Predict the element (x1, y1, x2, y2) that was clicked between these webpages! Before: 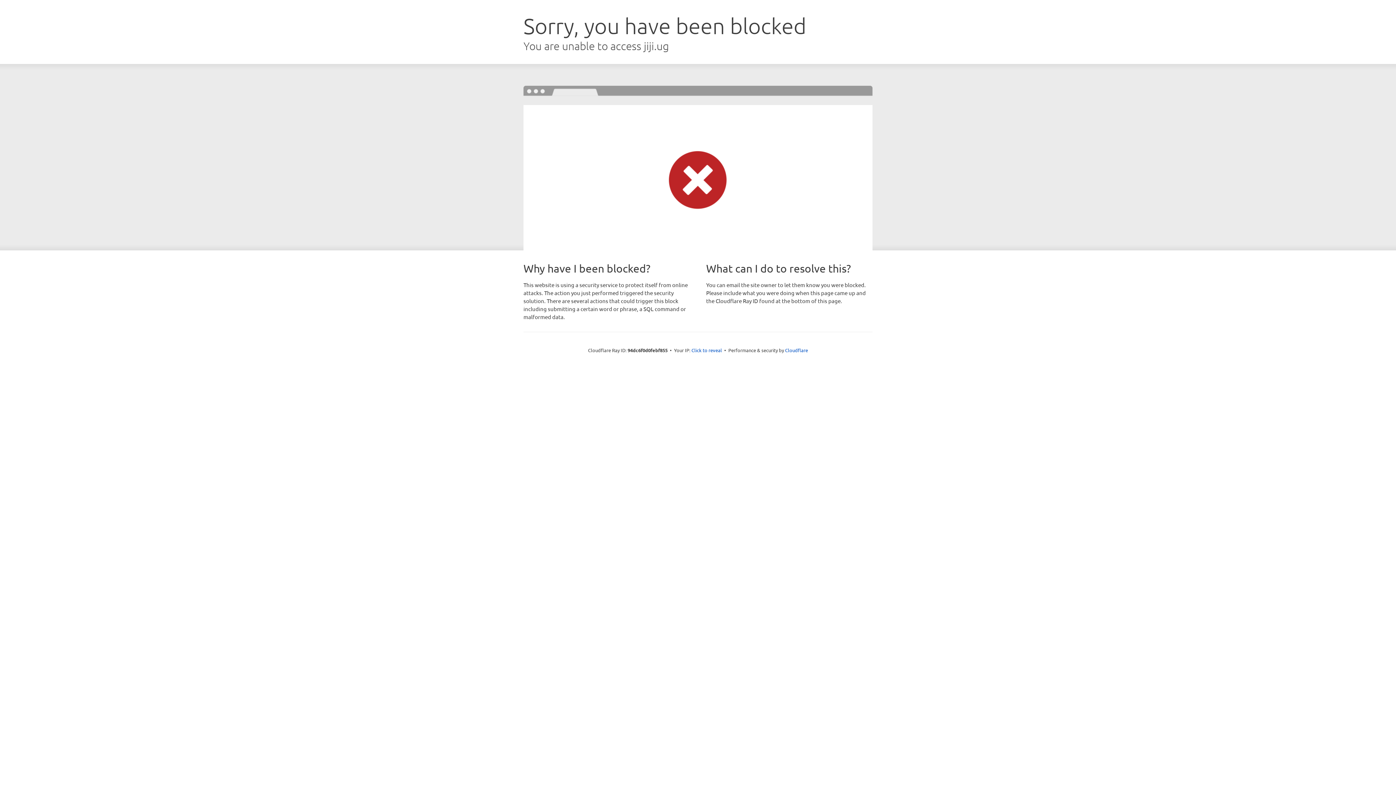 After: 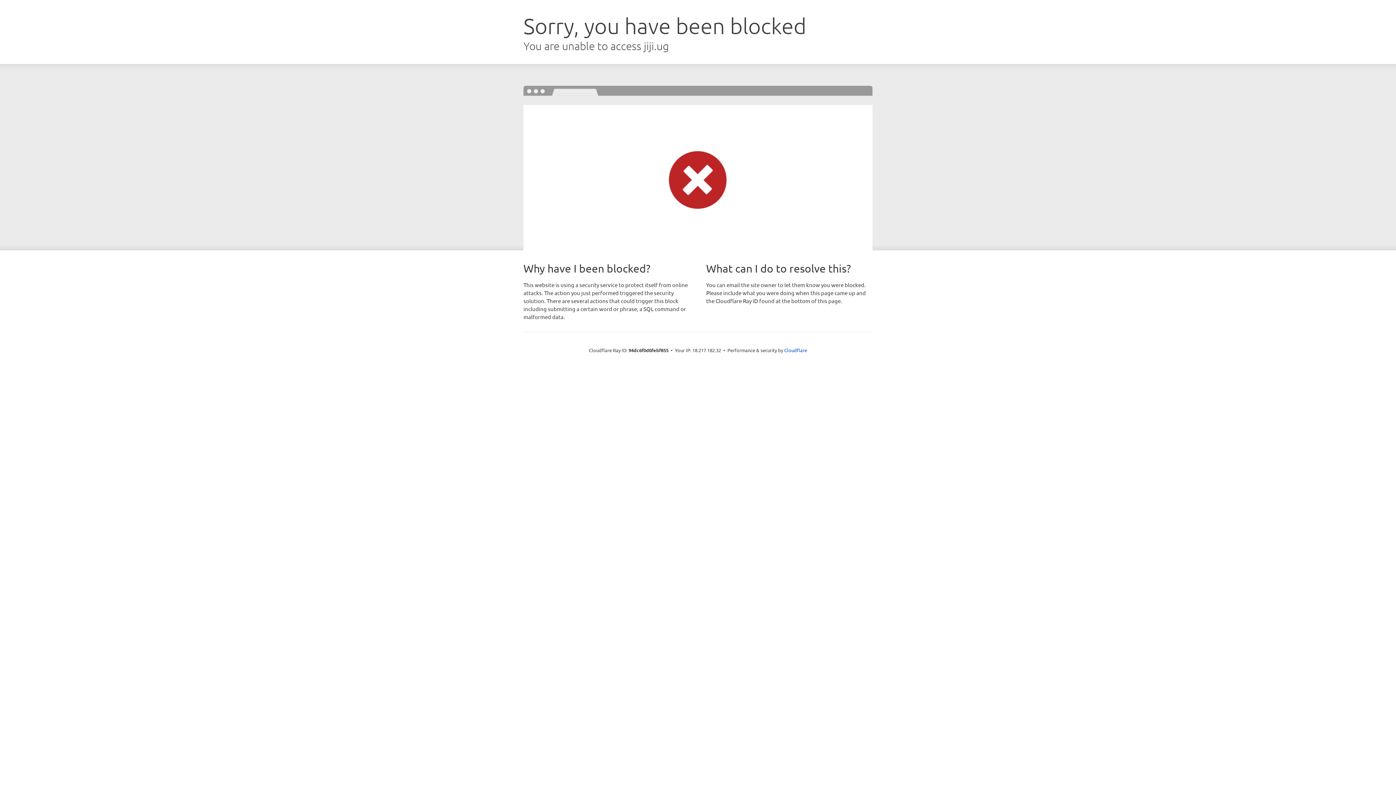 Action: label: Click to reveal bbox: (691, 346, 722, 353)